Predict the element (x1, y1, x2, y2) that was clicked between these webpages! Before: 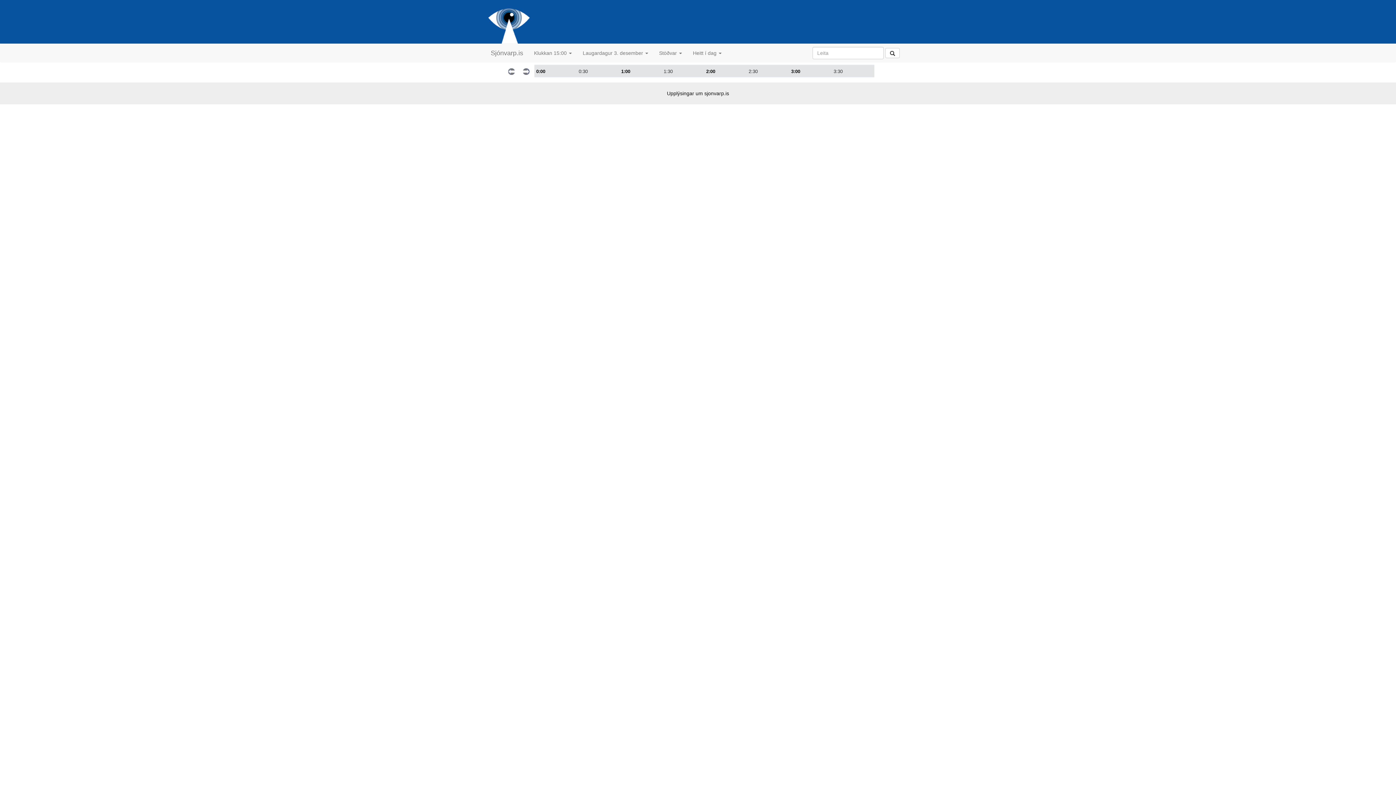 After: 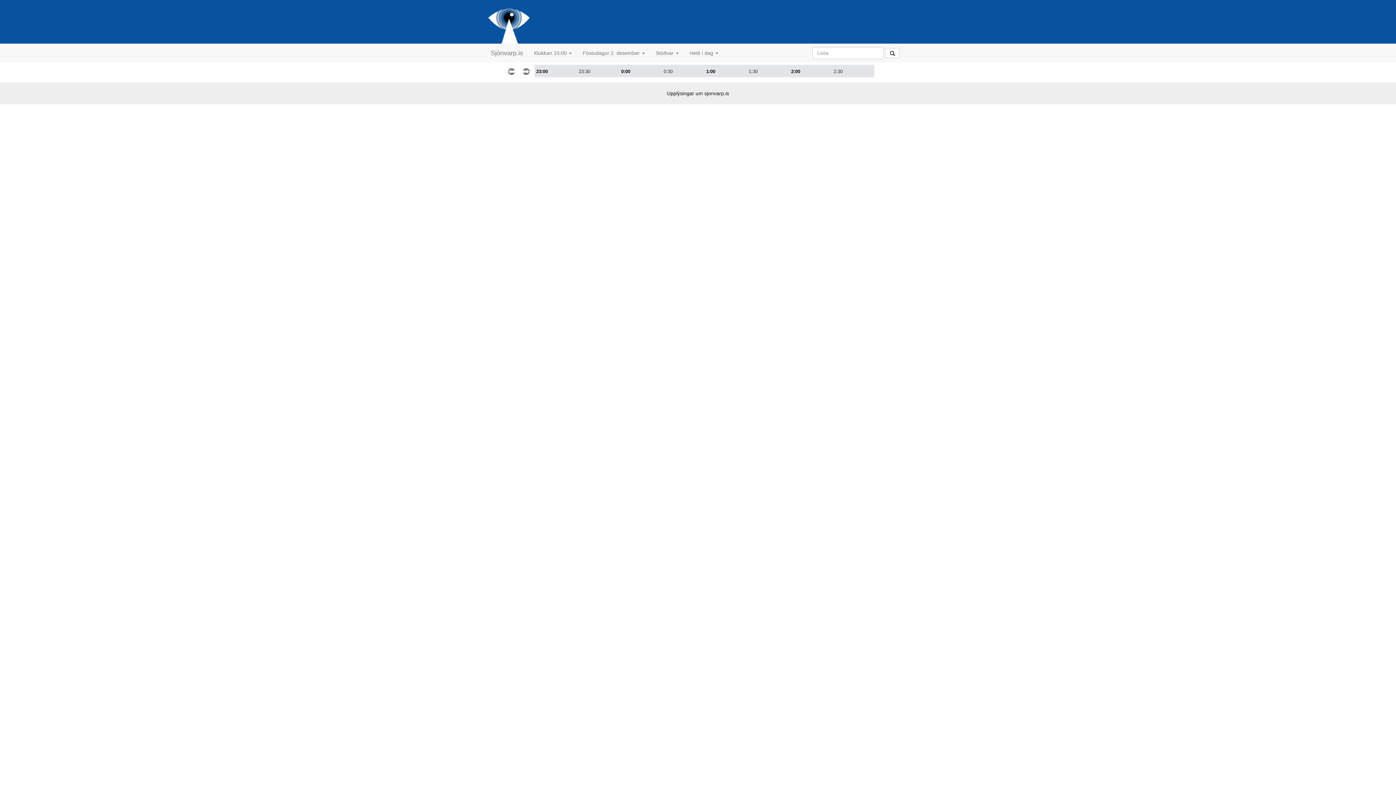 Action: bbox: (505, 64, 520, 77)